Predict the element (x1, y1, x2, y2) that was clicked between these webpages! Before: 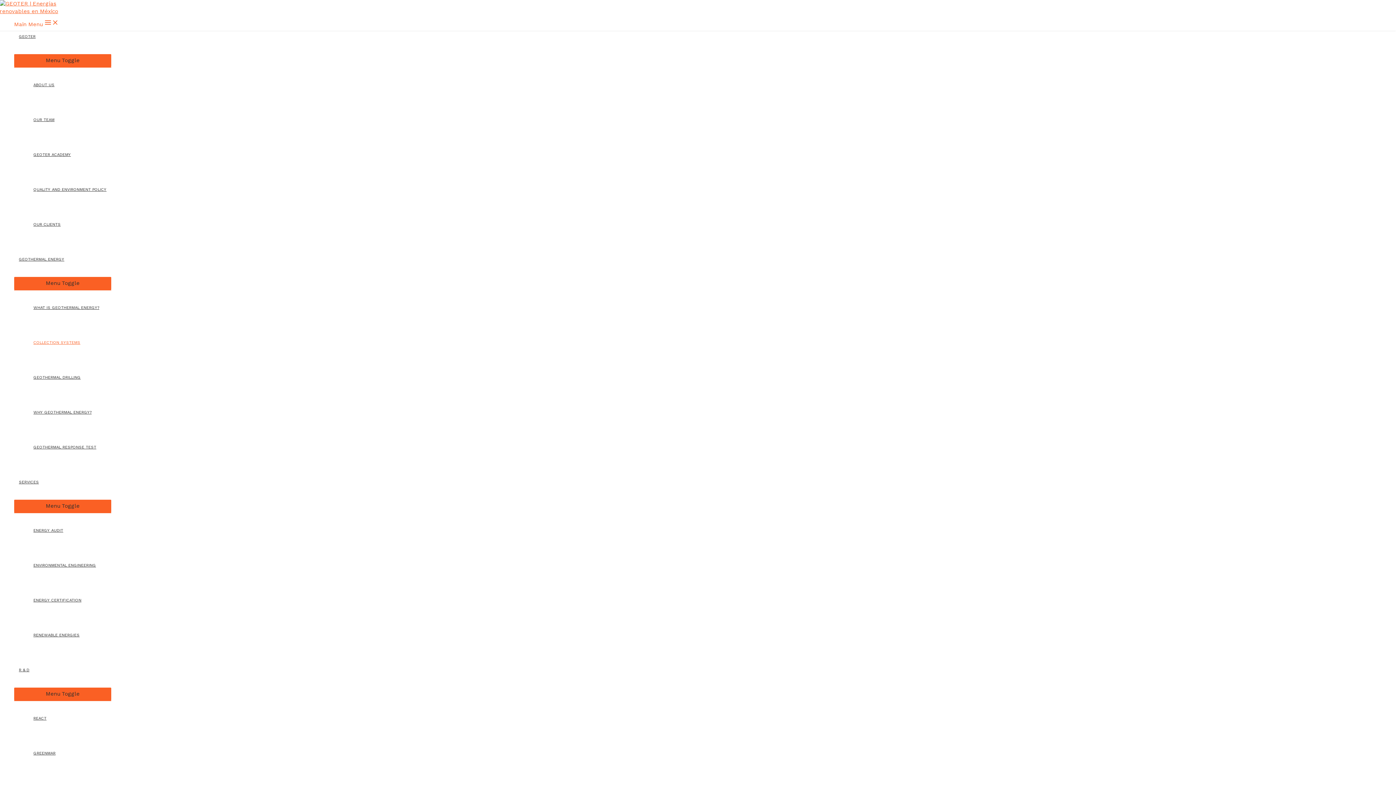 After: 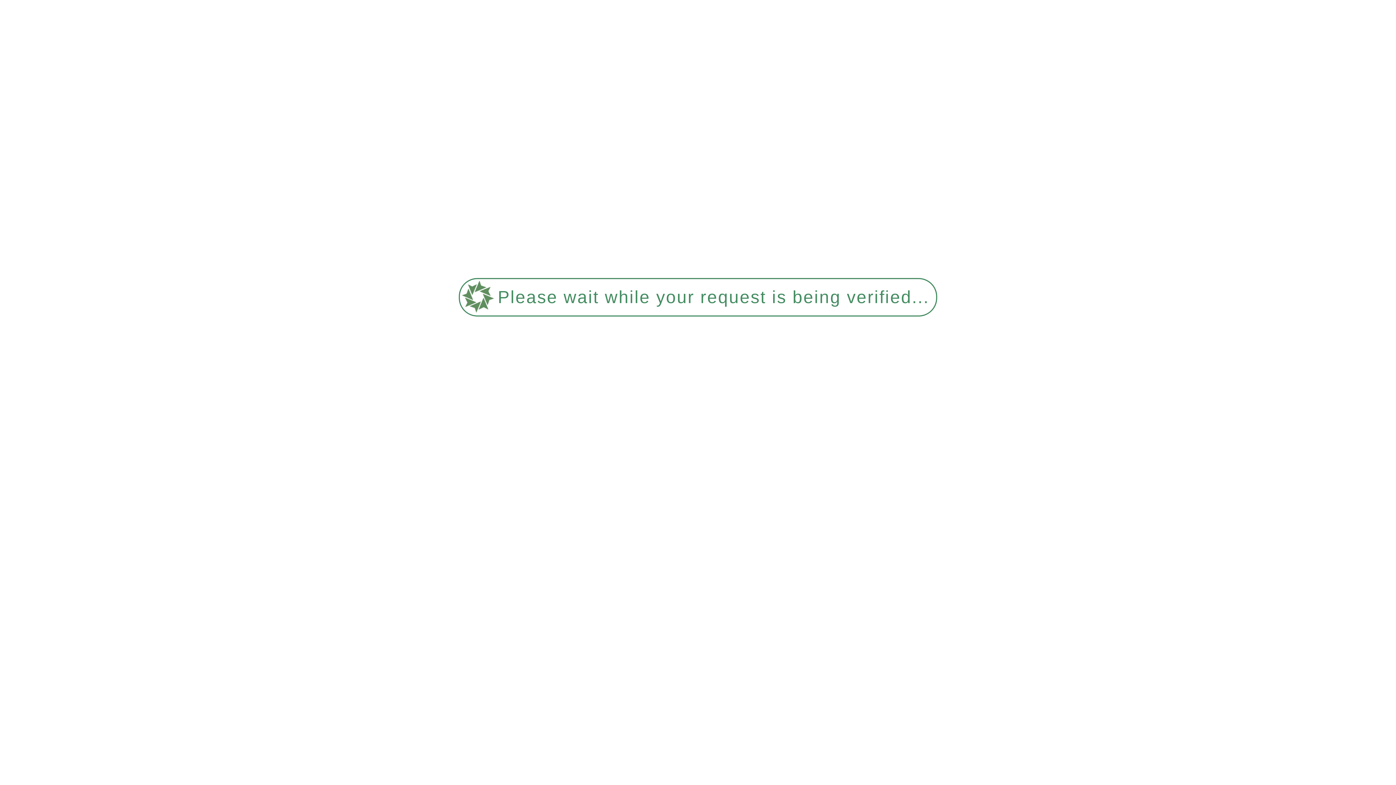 Action: label: ABOUT US bbox: (28, 67, 111, 102)